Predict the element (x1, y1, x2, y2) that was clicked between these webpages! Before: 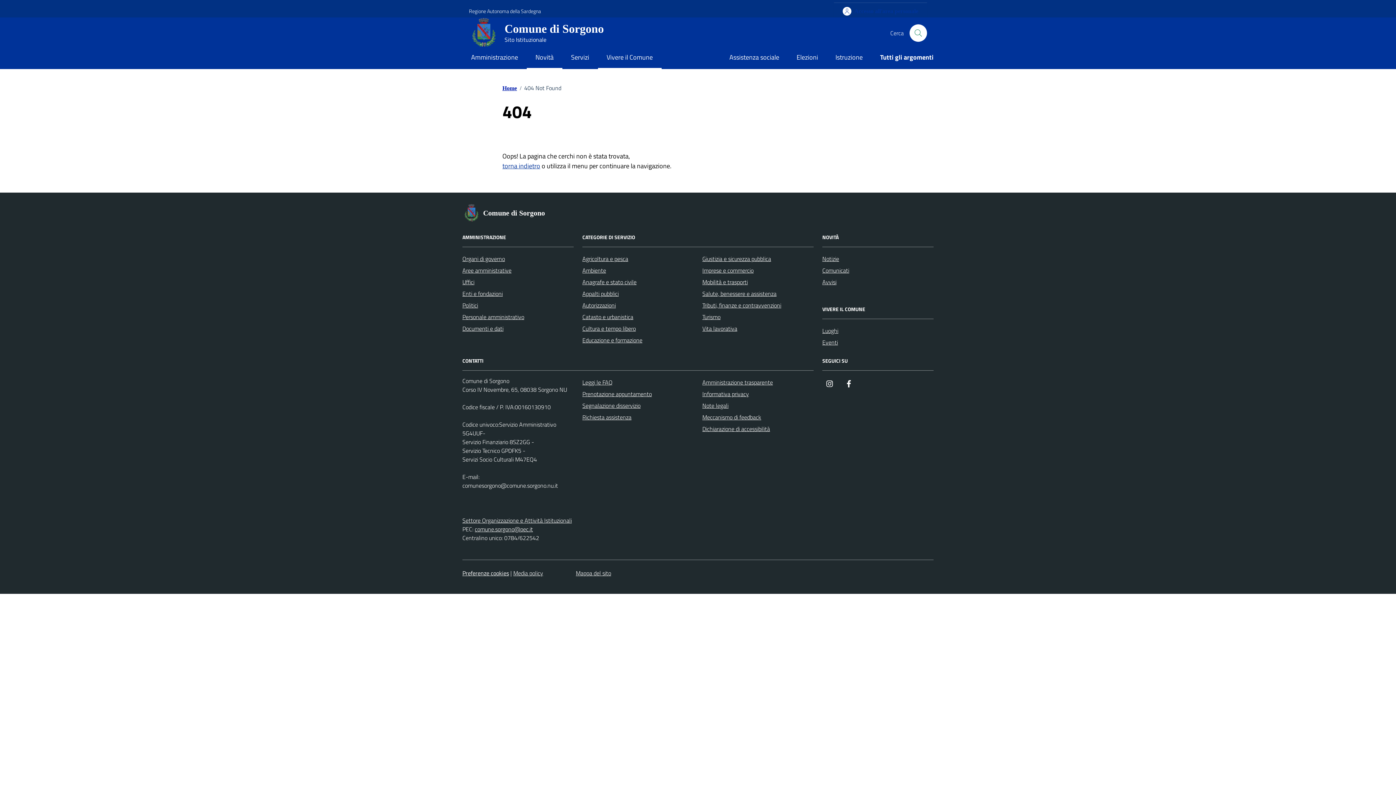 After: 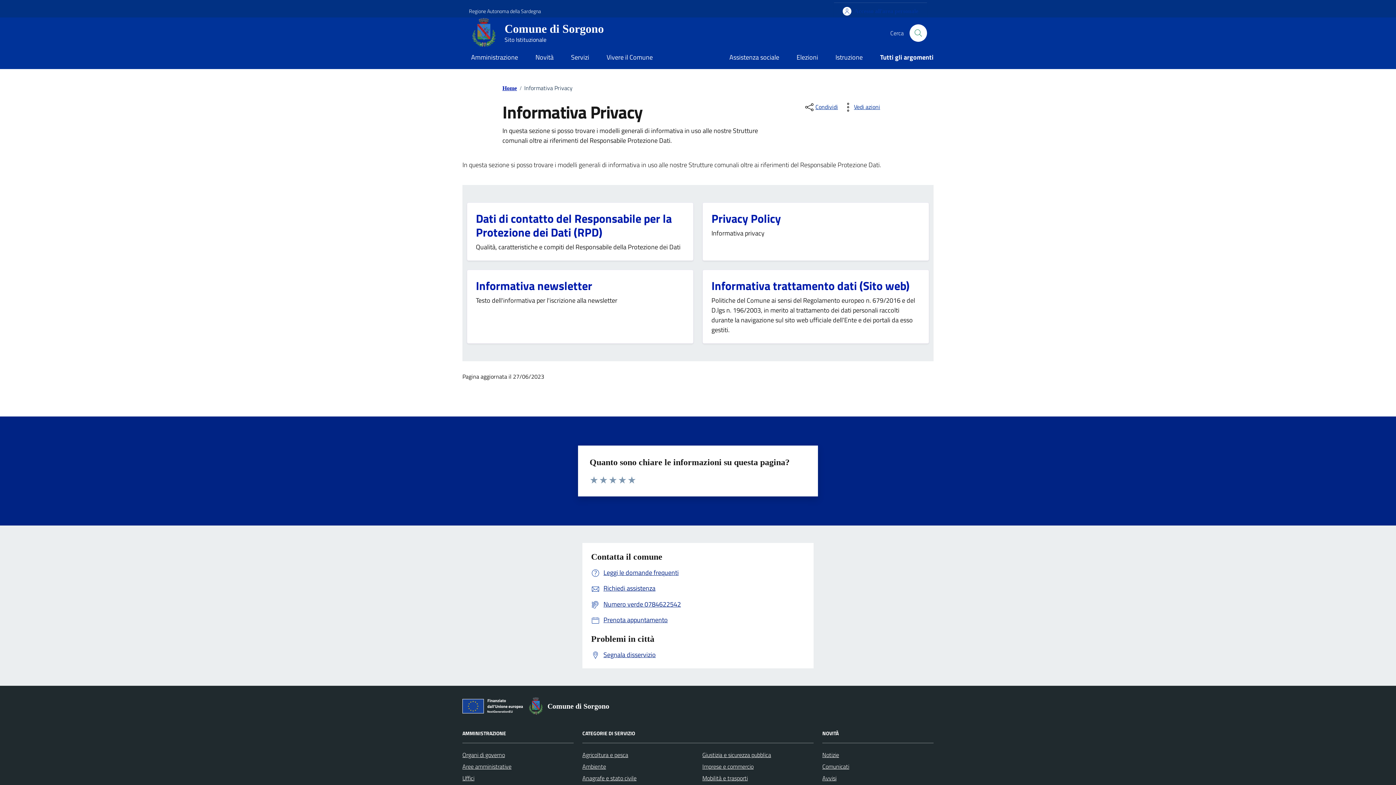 Action: label: Media policy bbox: (513, 569, 543, 577)